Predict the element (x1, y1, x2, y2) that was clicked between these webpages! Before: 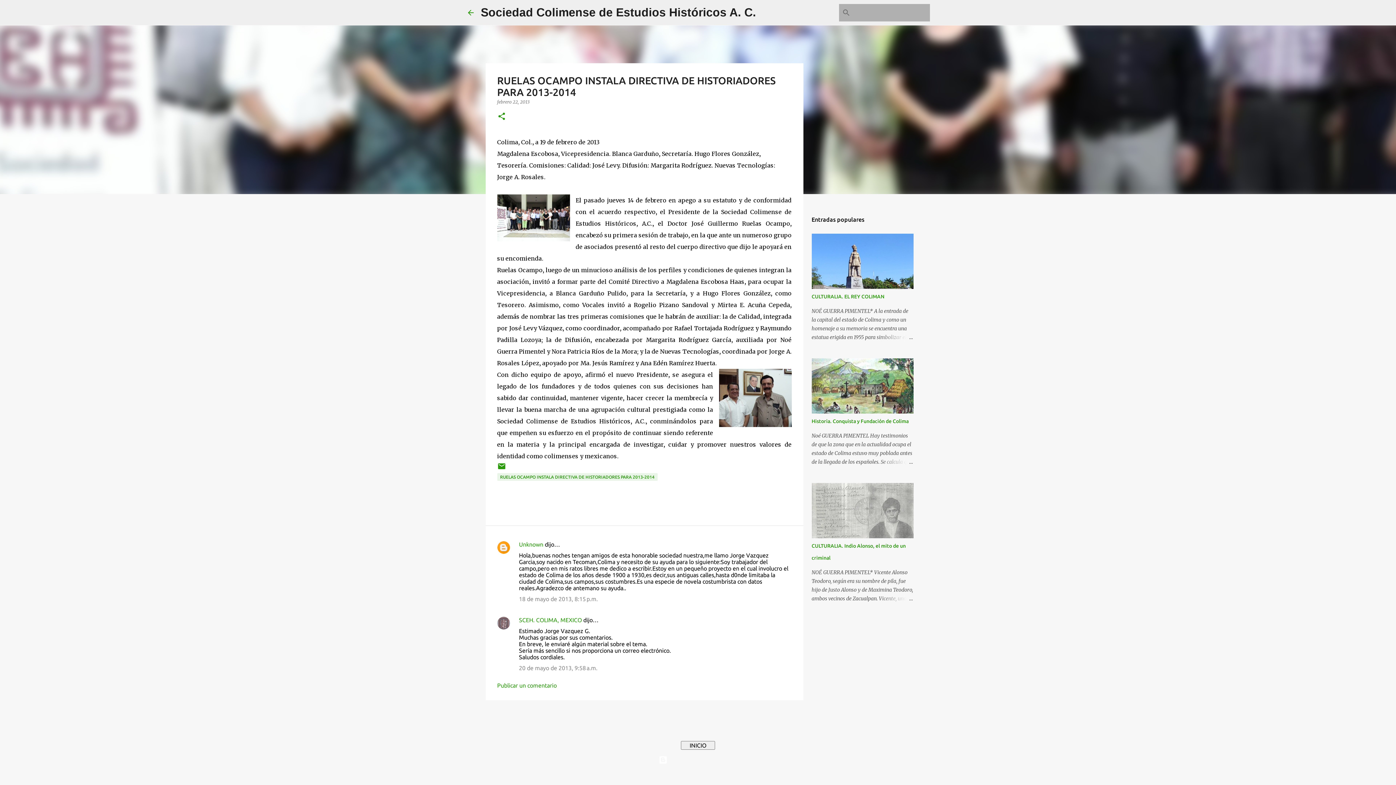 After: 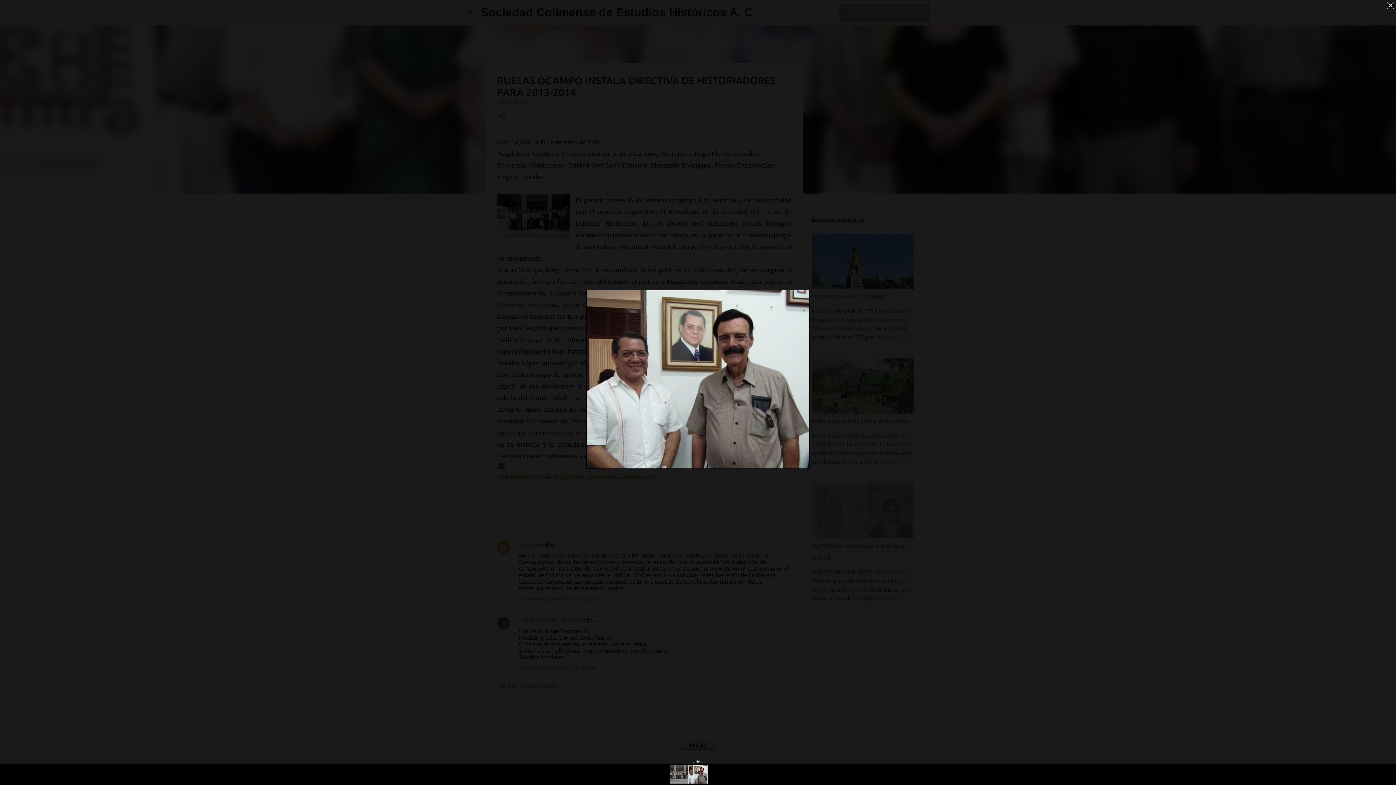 Action: bbox: (719, 369, 791, 430)